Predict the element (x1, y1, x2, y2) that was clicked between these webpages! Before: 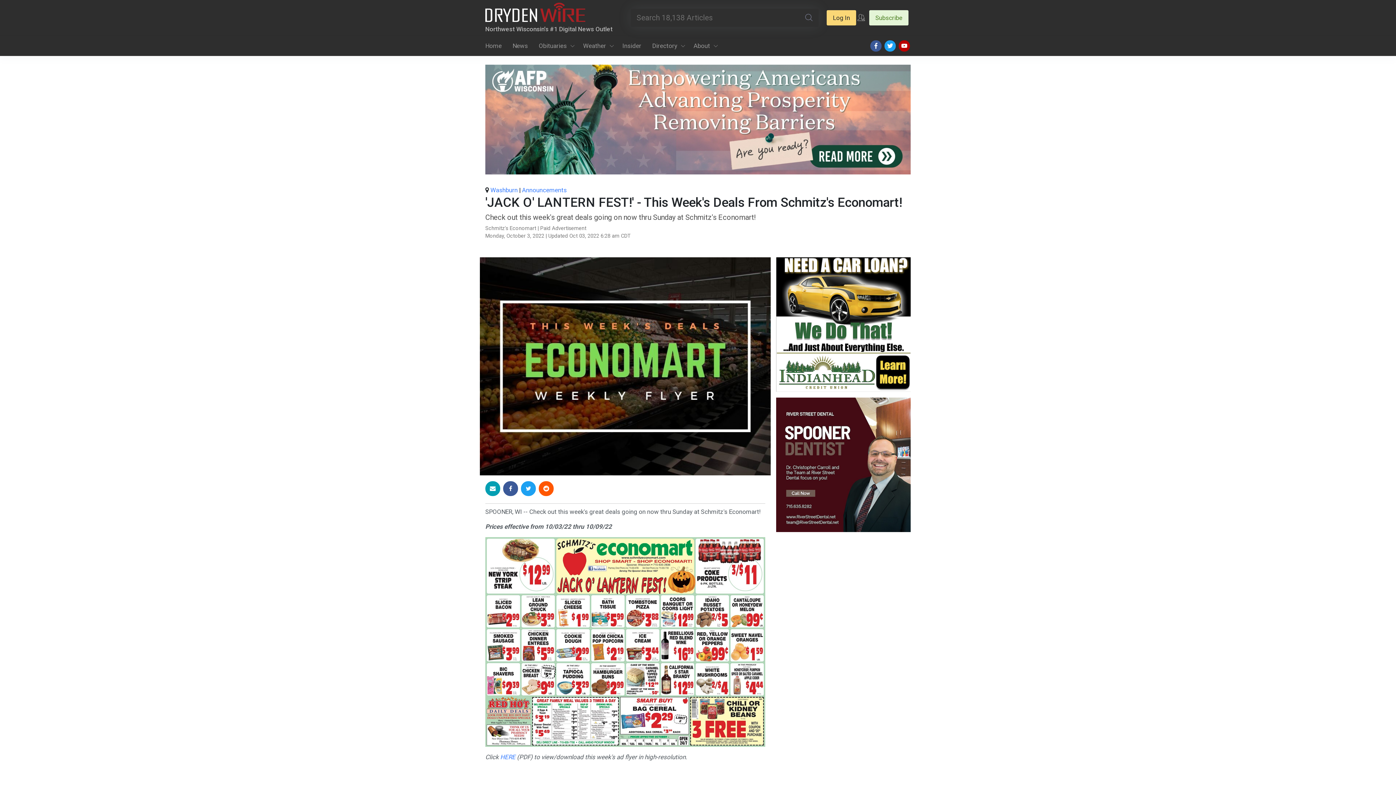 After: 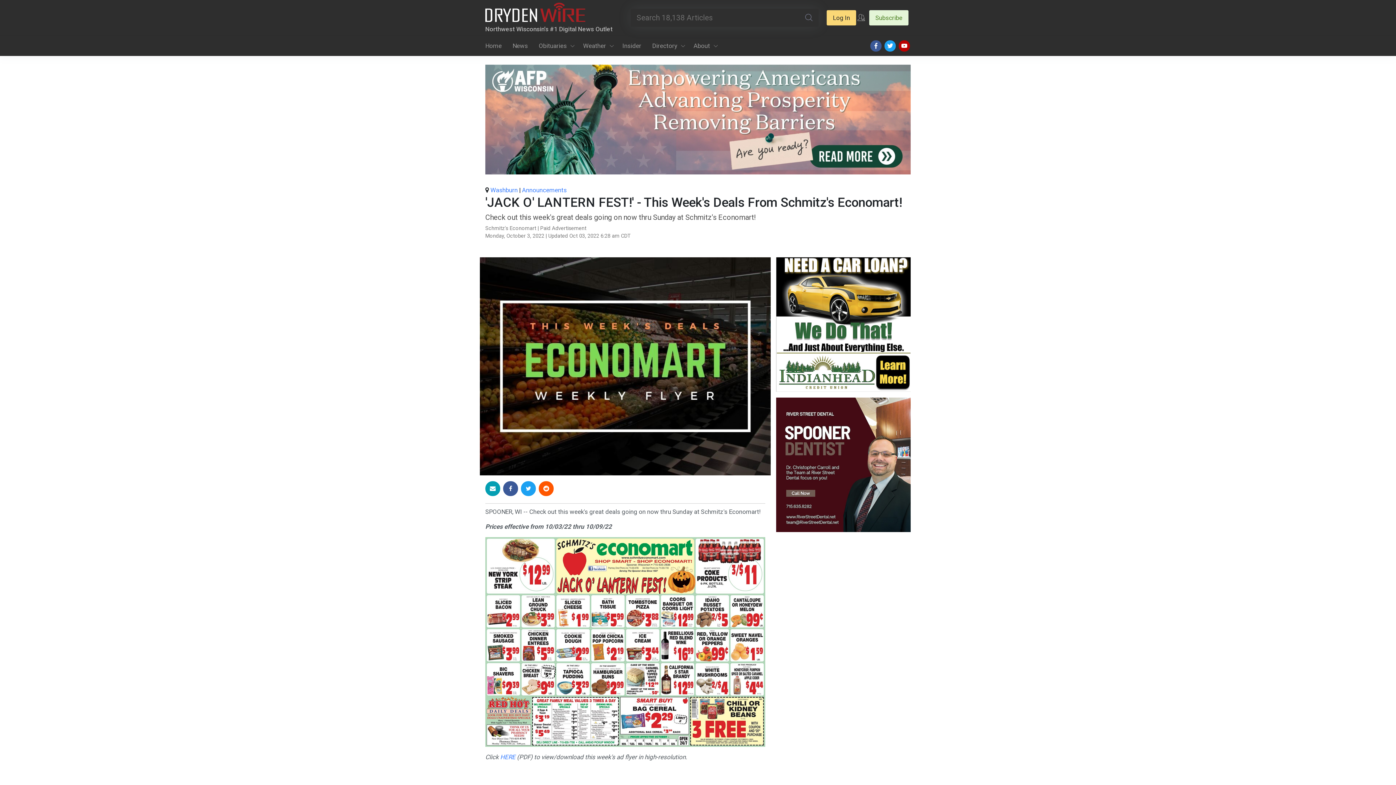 Action: bbox: (485, 638, 765, 645)